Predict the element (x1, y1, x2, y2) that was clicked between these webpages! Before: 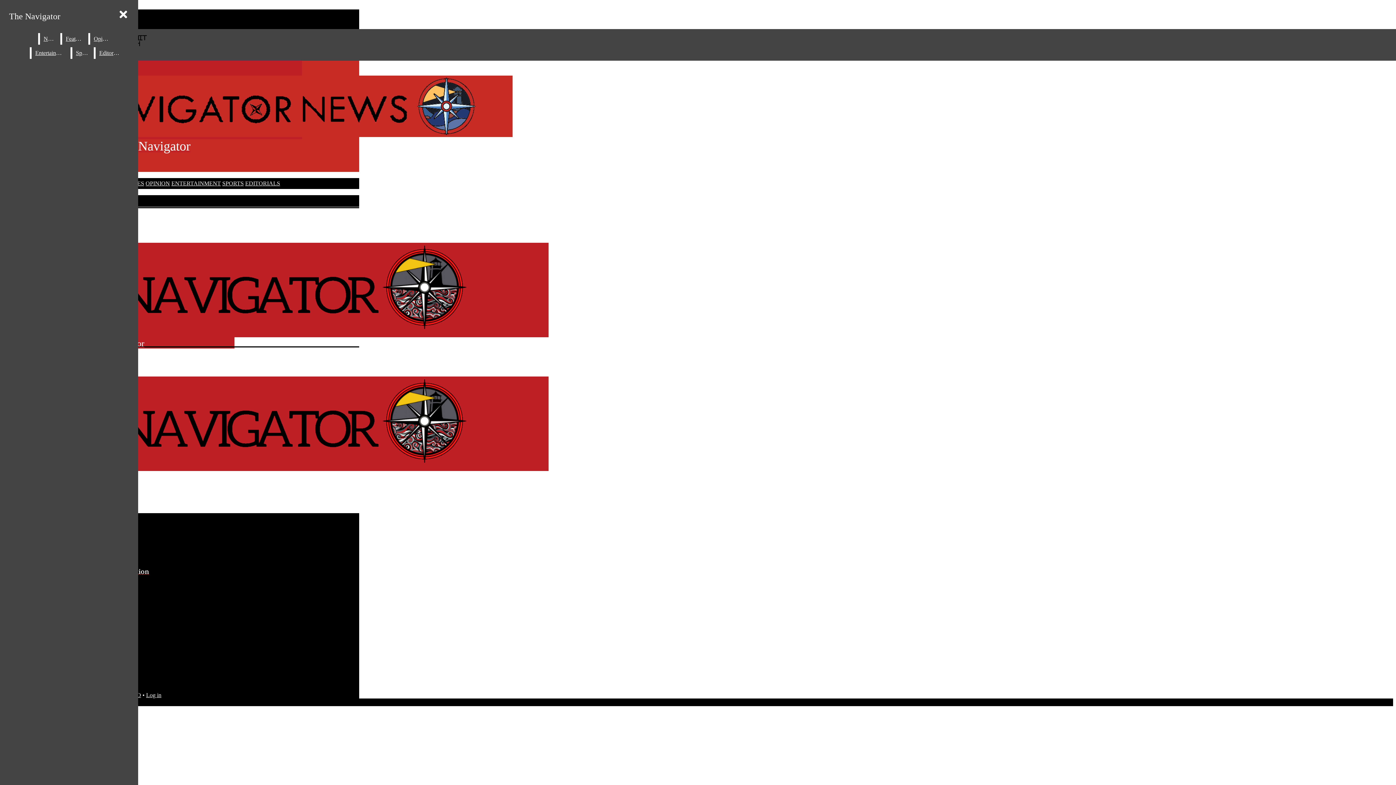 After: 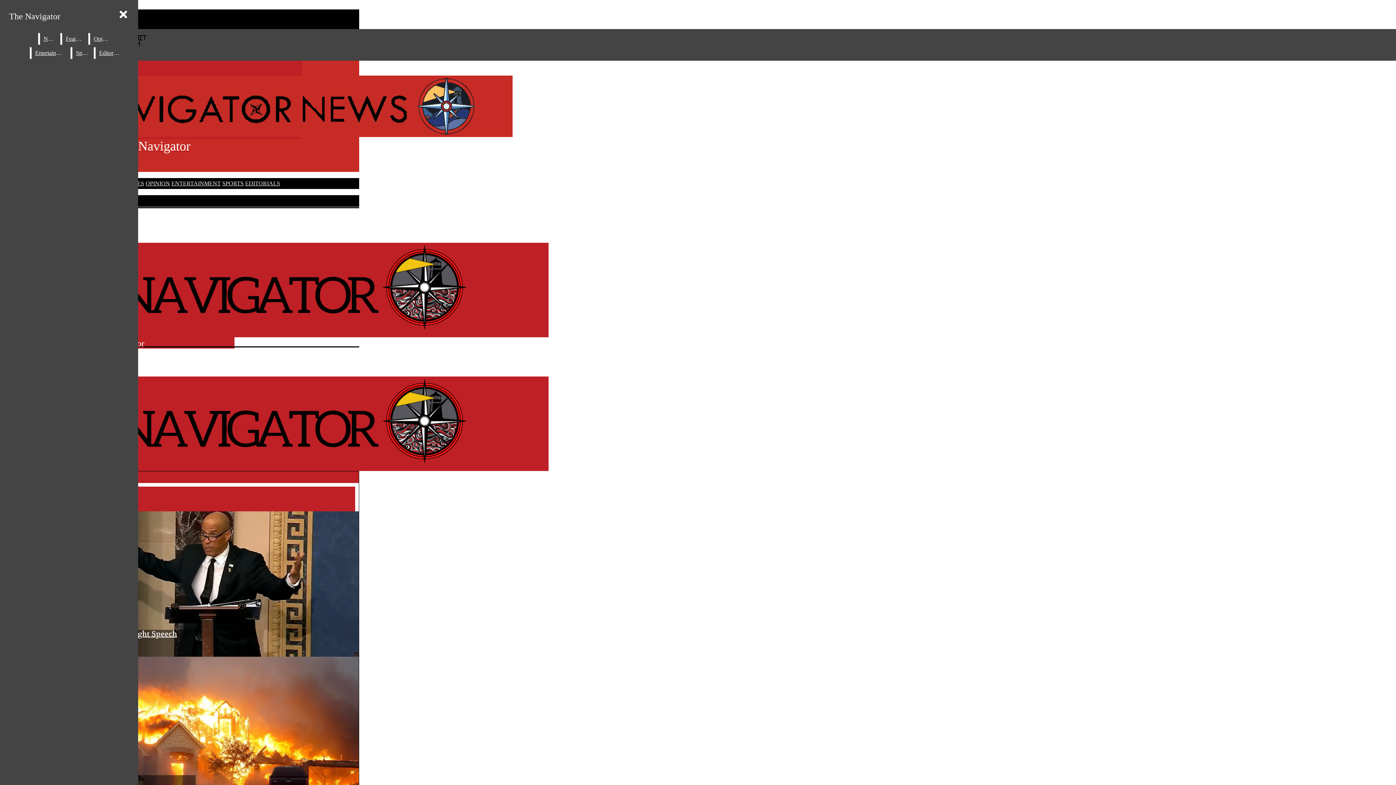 Action: bbox: (5, 8, 64, 24) label: The Navigator